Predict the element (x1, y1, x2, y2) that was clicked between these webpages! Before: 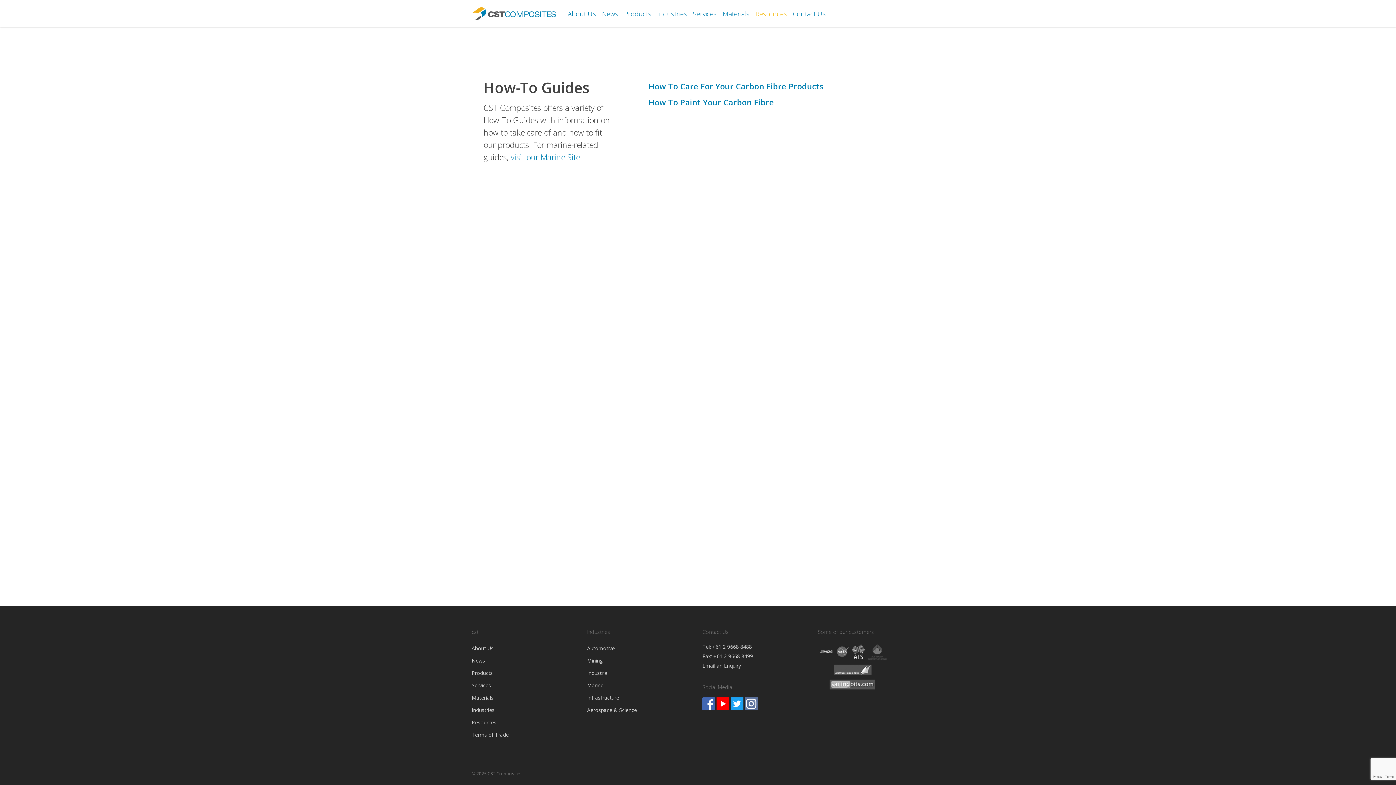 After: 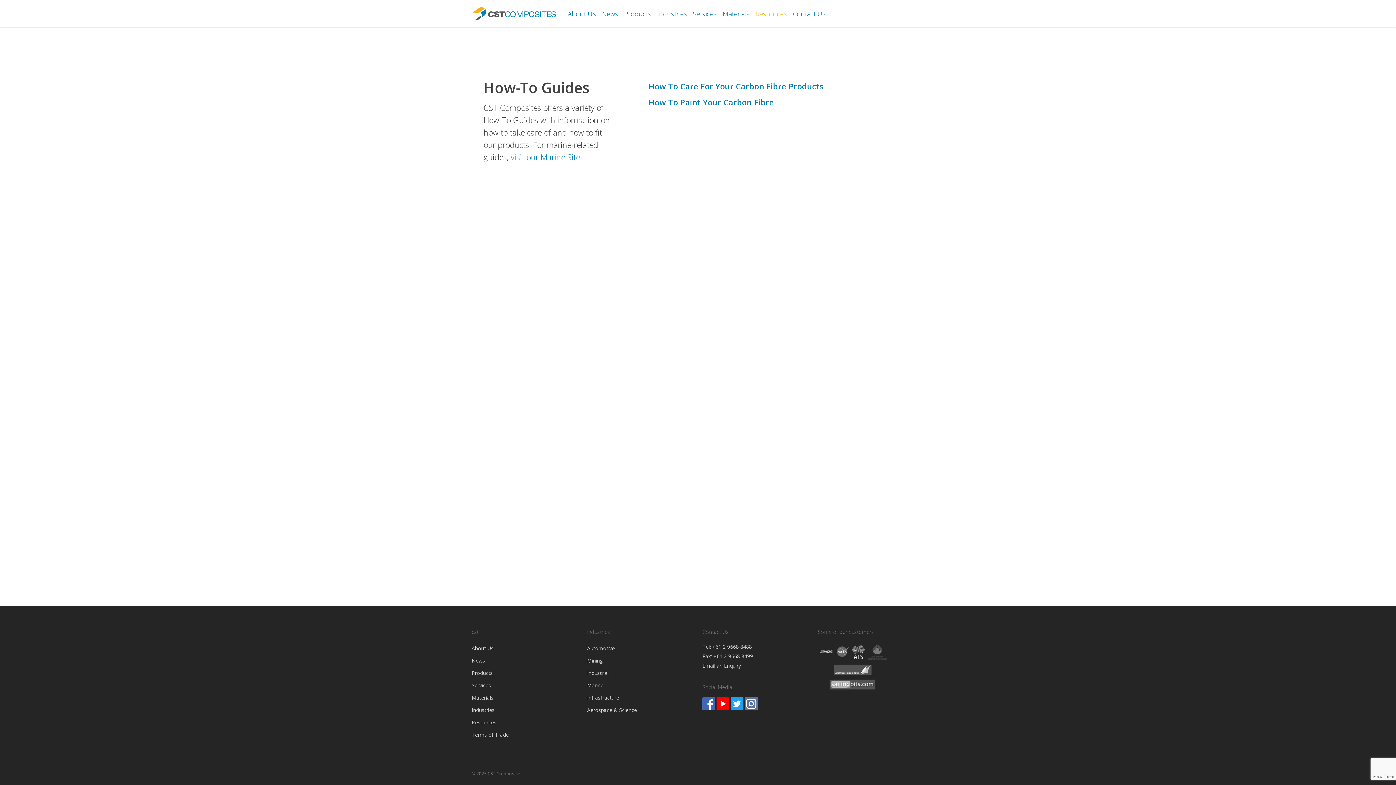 Action: bbox: (702, 710, 716, 717) label:  